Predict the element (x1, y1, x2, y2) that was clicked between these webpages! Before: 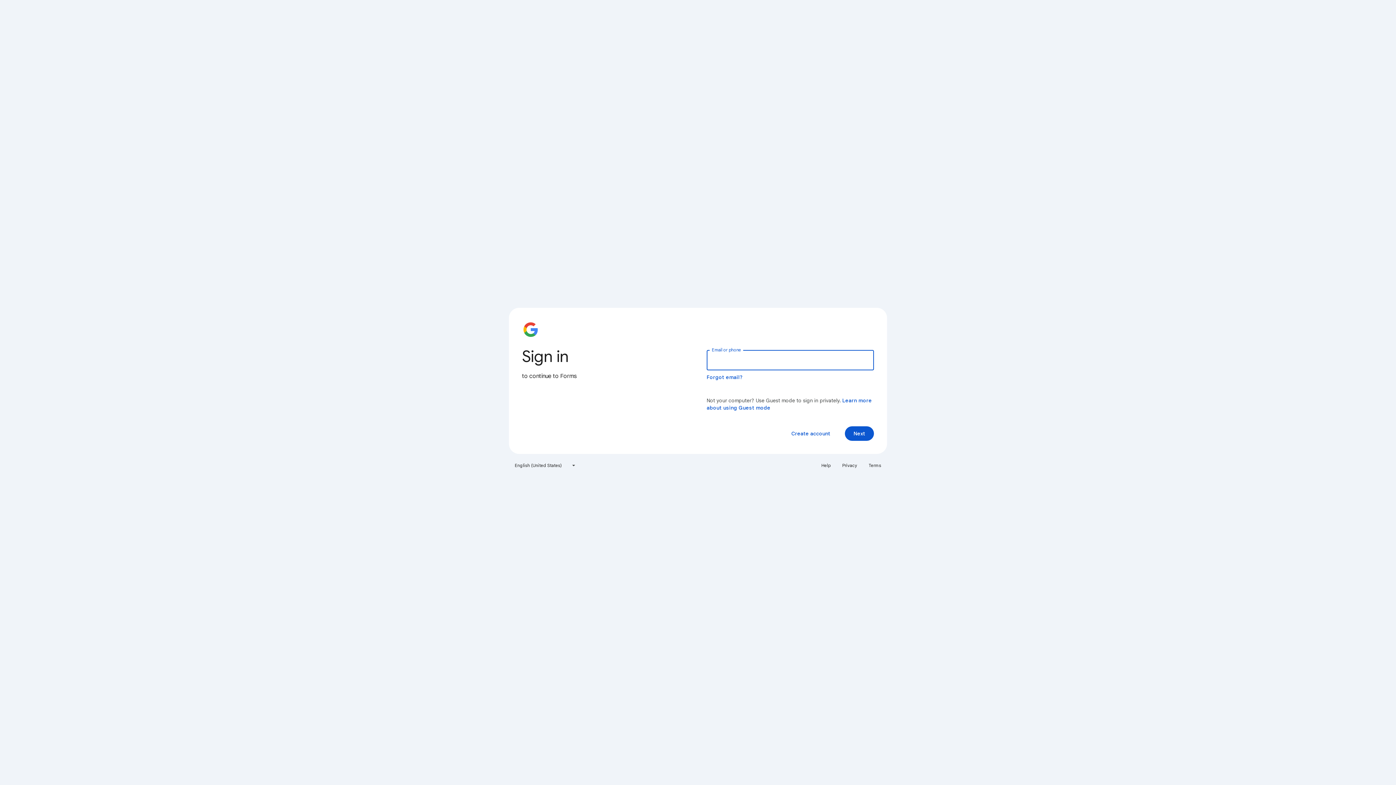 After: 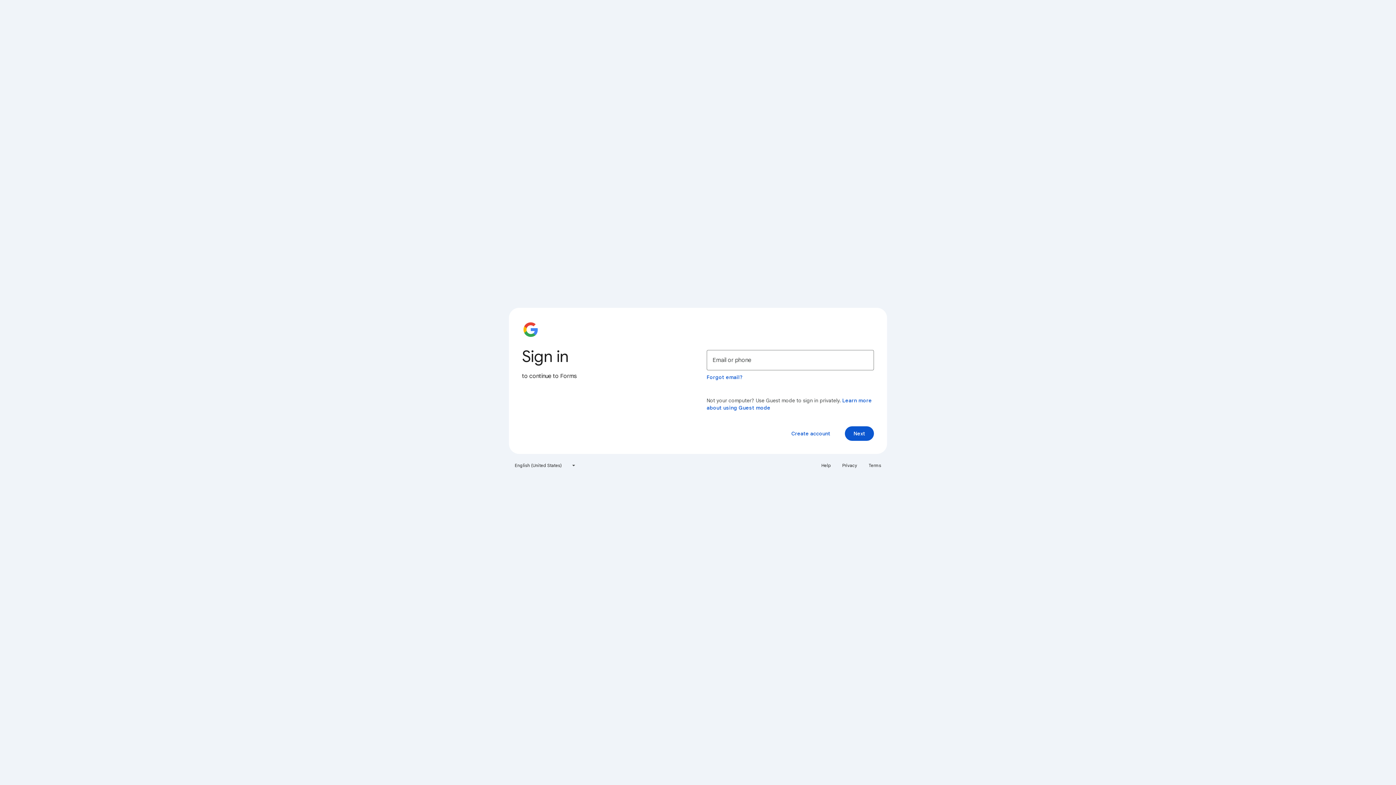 Action: bbox: (817, 460, 835, 471) label: Help